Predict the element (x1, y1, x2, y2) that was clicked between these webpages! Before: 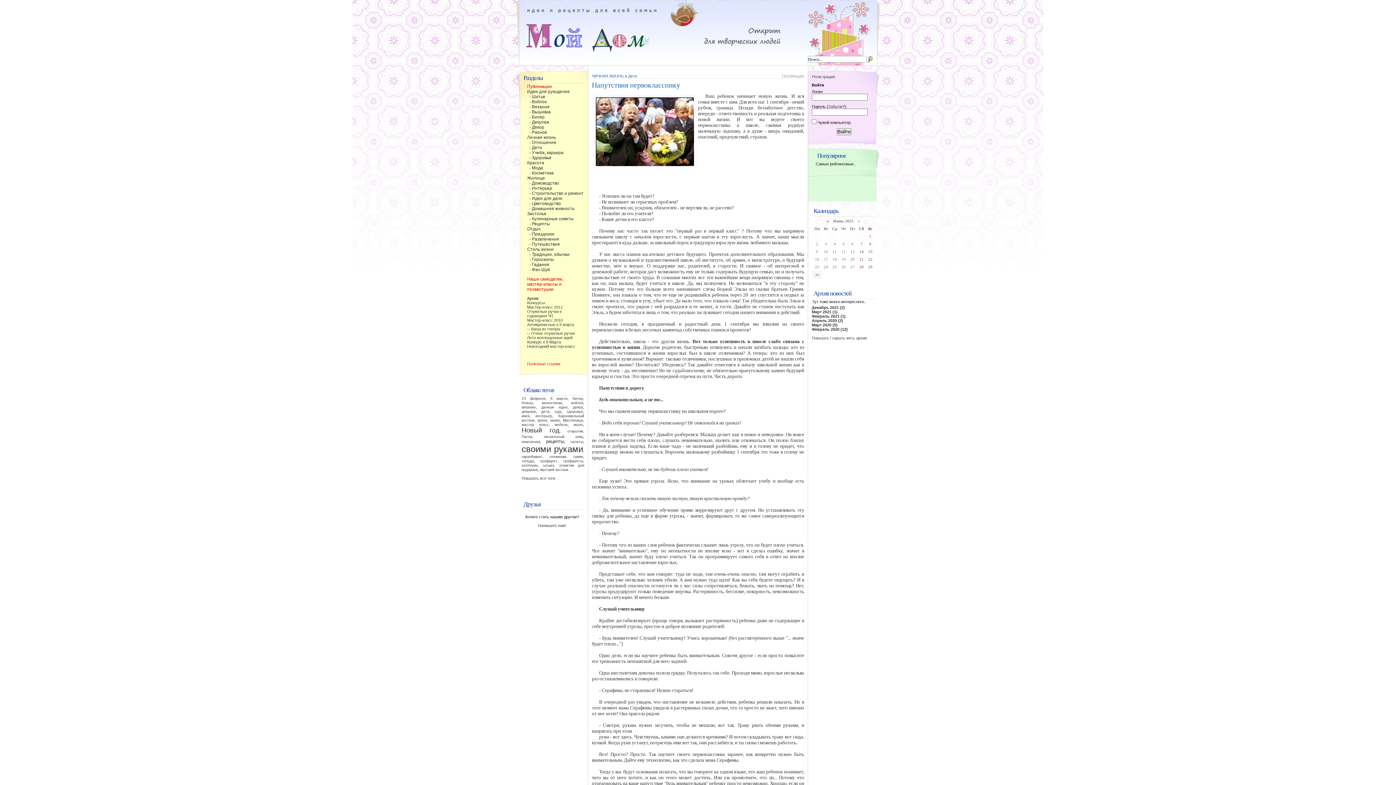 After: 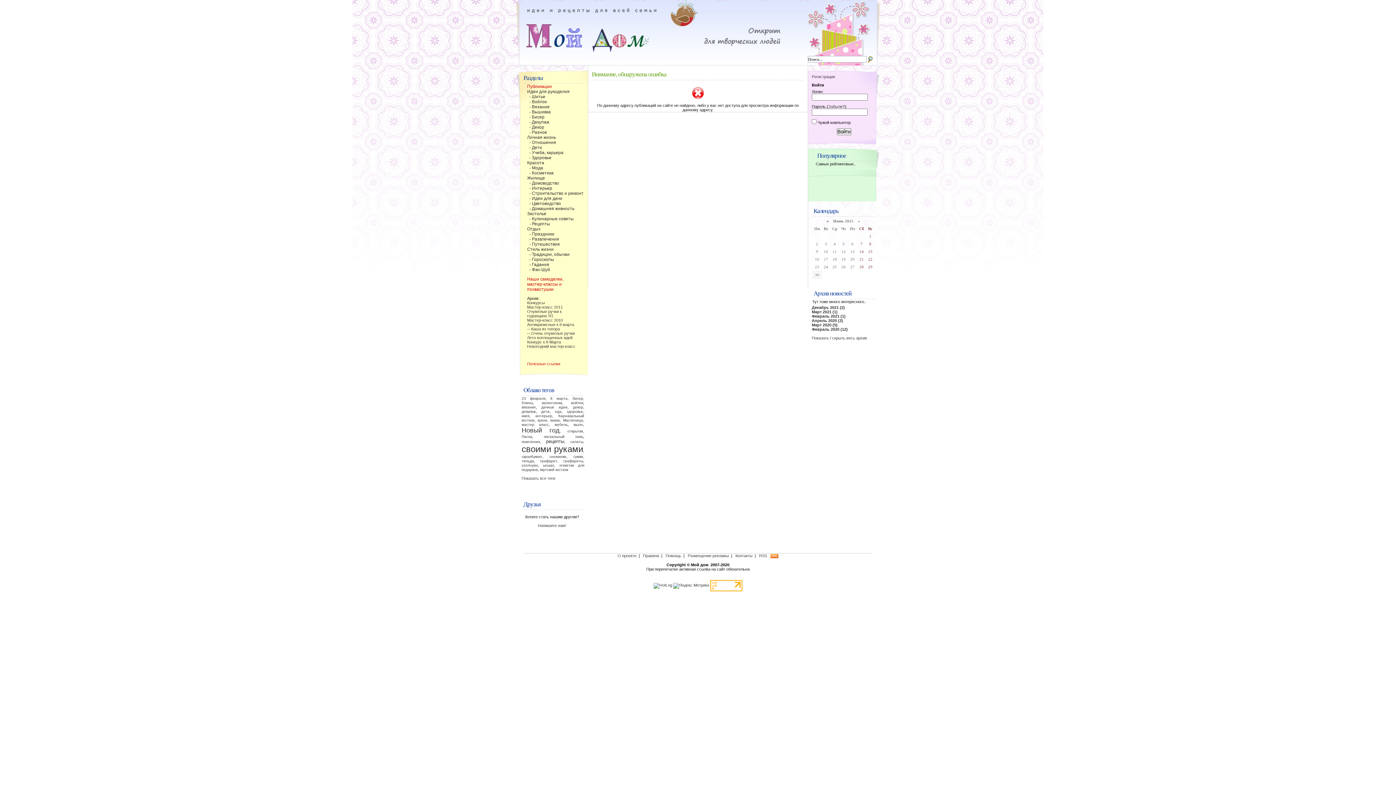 Action: label: дачные идеи bbox: (541, 405, 567, 409)